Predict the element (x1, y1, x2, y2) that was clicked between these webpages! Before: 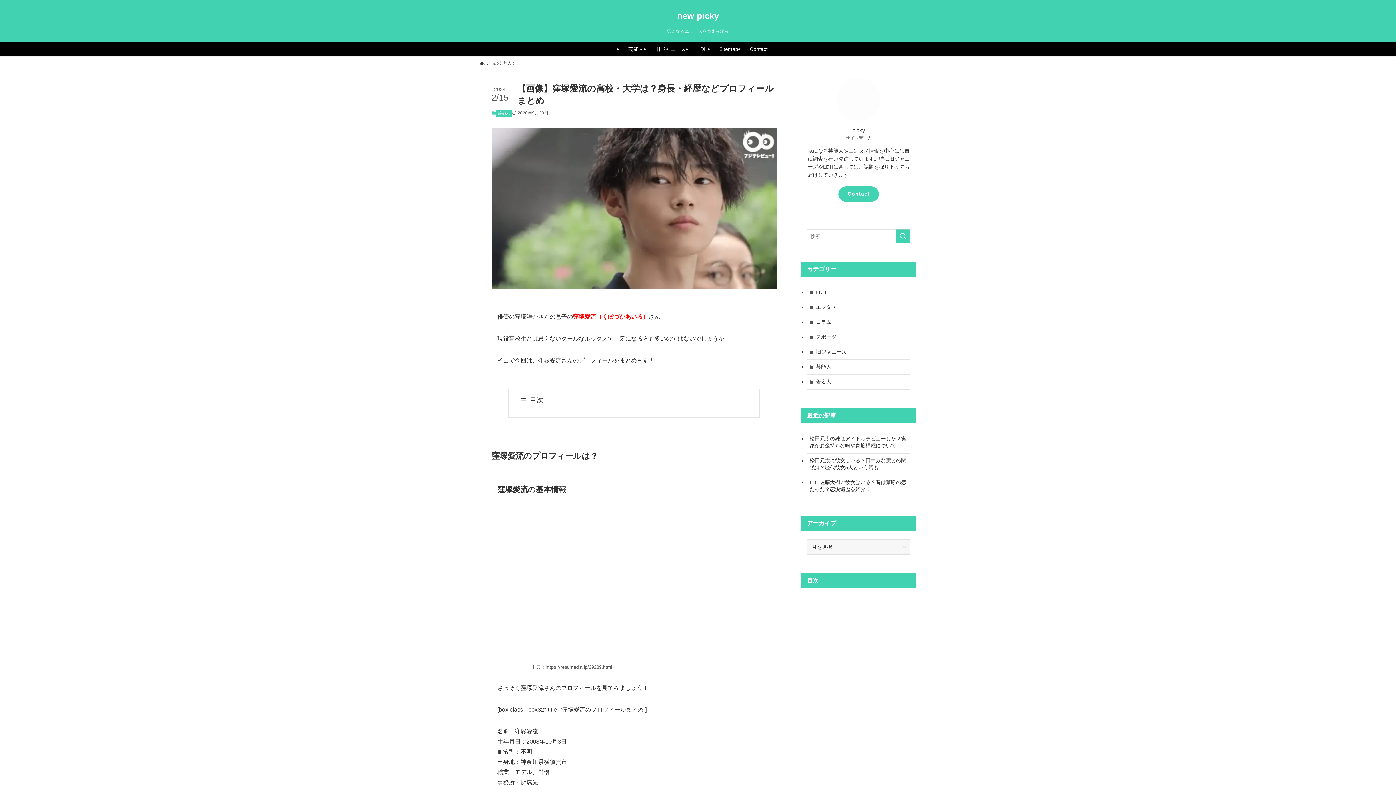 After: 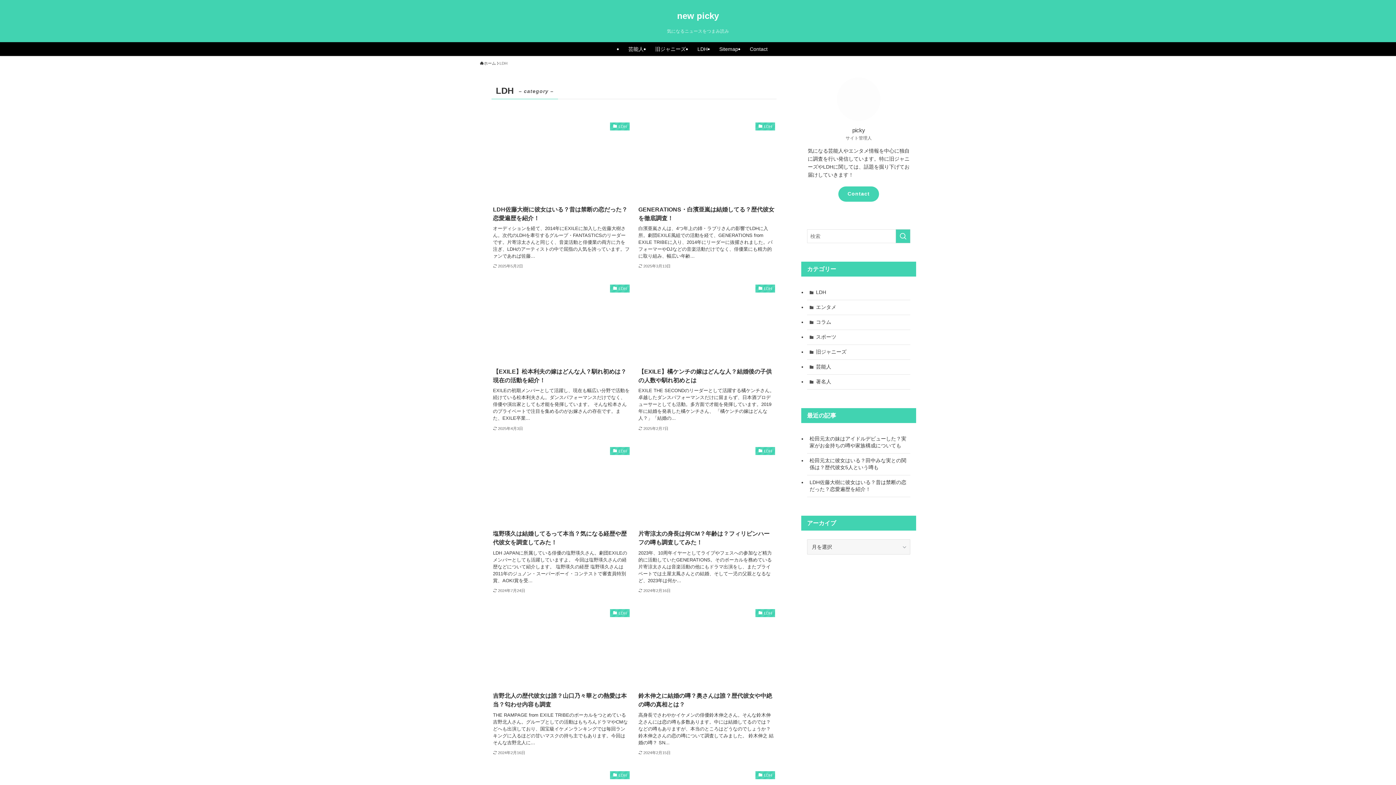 Action: bbox: (691, 42, 713, 56) label: LDH